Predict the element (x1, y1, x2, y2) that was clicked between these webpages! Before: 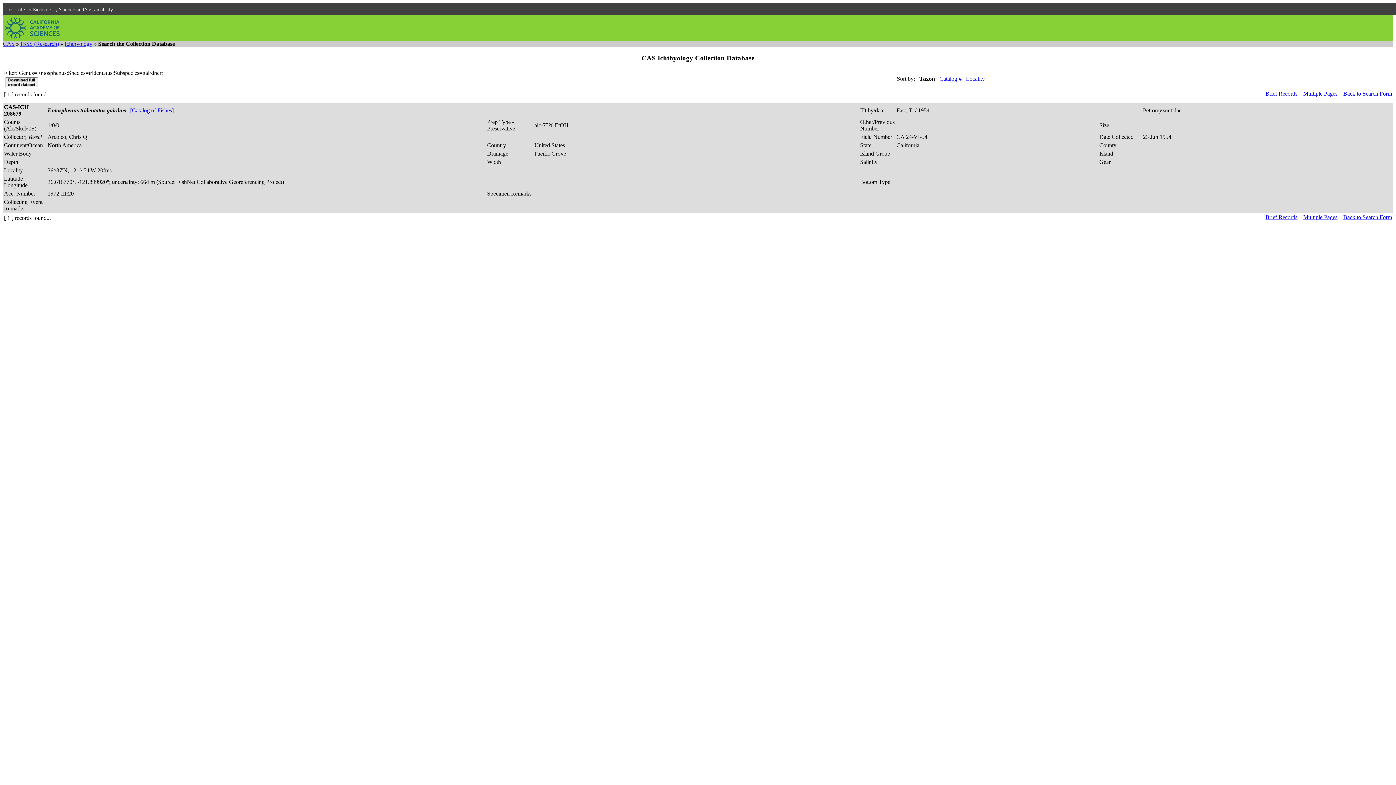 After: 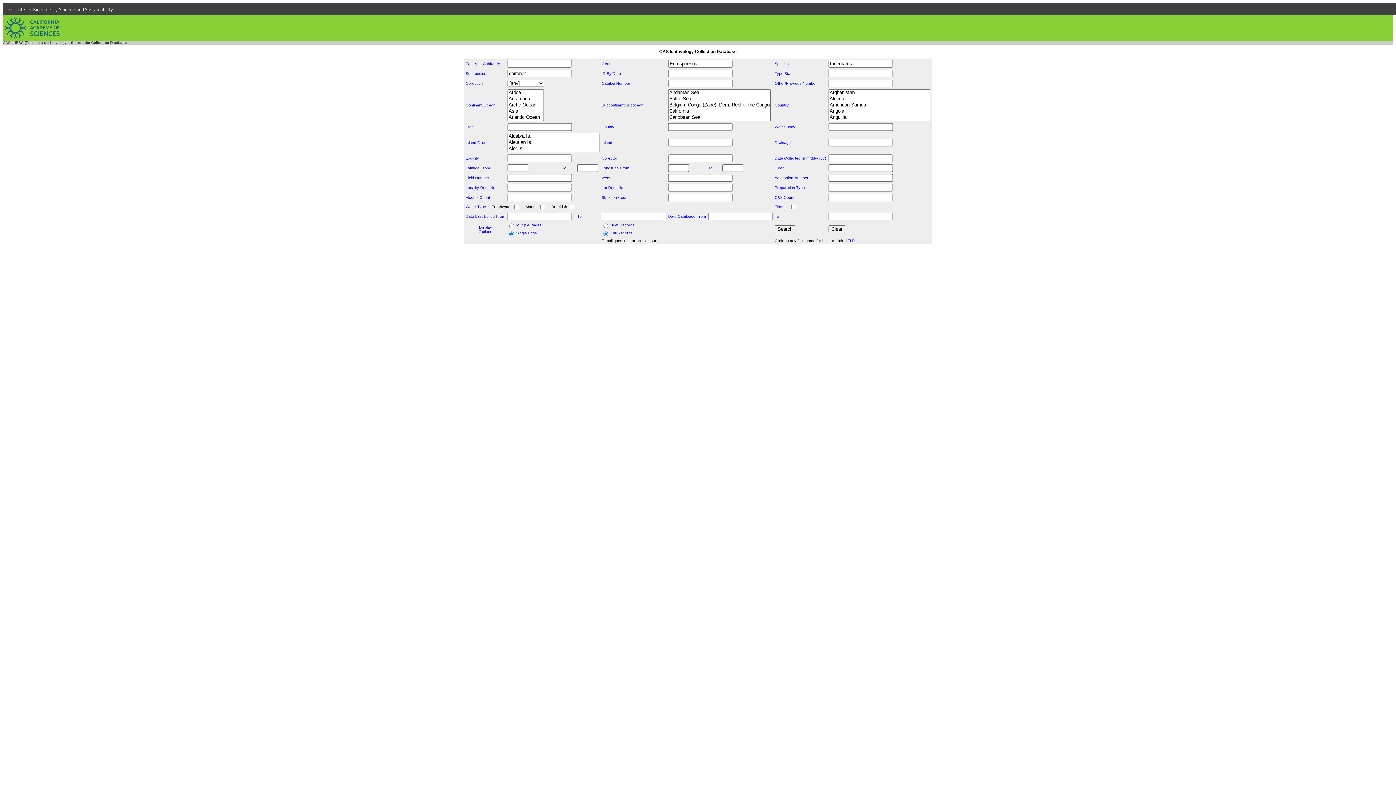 Action: label: Back to Search Form bbox: (1343, 214, 1392, 220)